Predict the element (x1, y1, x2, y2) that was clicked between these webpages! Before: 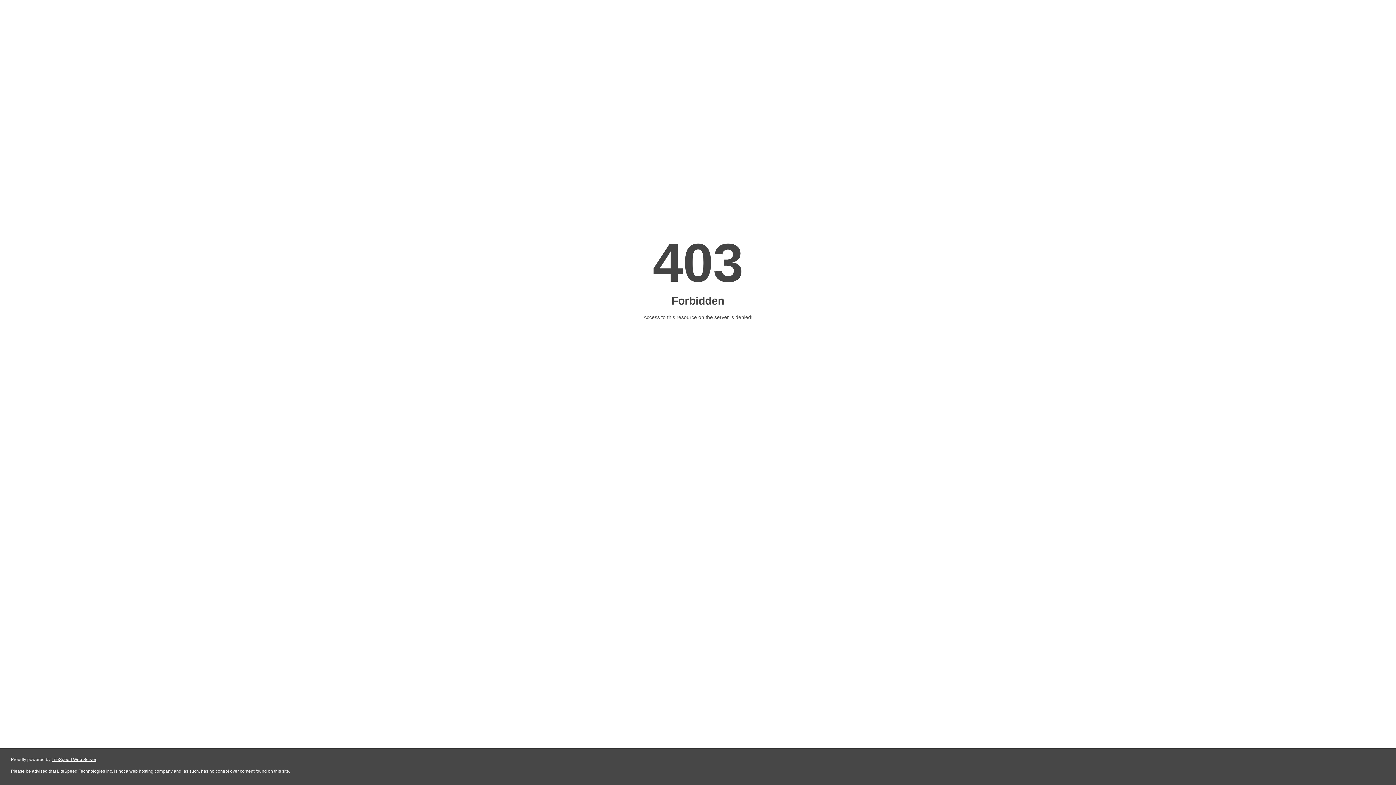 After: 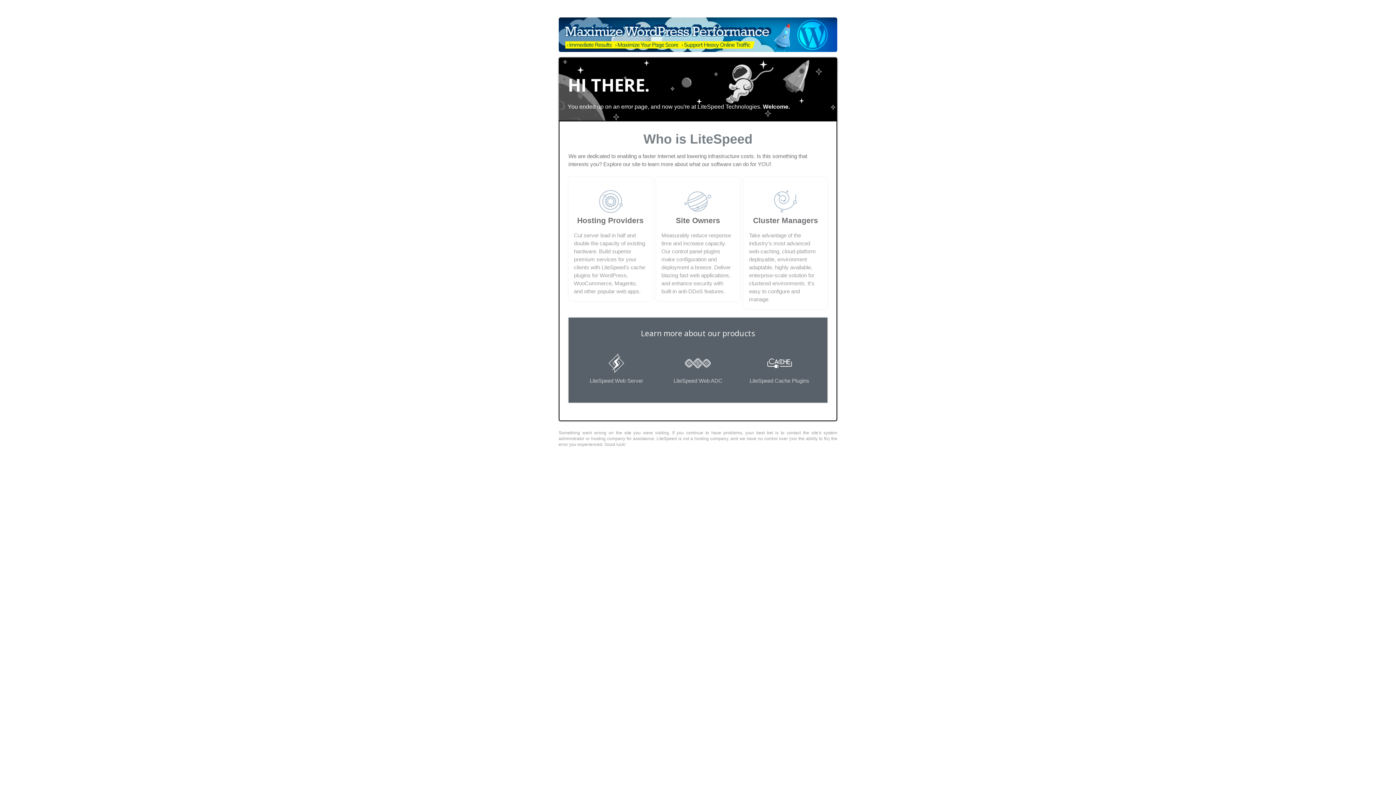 Action: bbox: (51, 757, 96, 762) label: LiteSpeed Web Server